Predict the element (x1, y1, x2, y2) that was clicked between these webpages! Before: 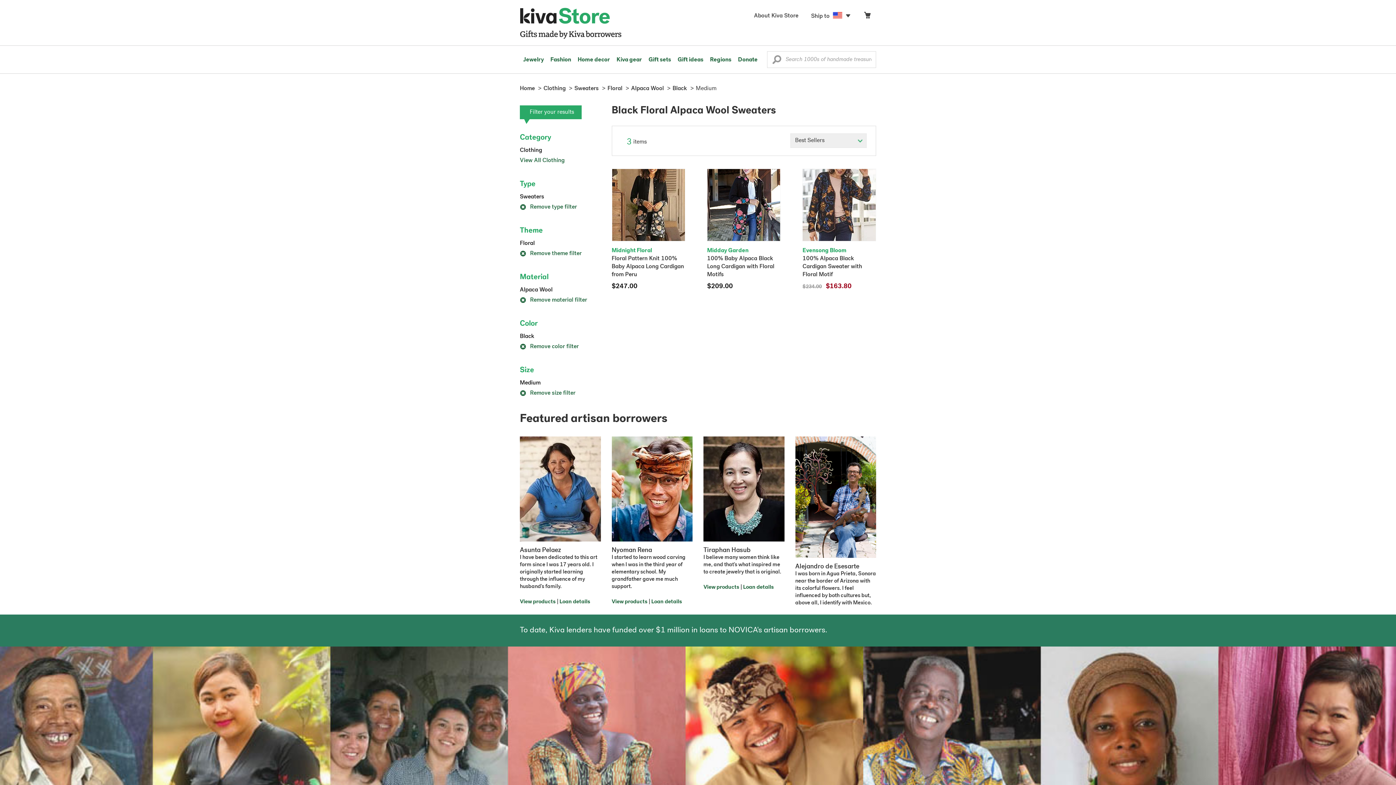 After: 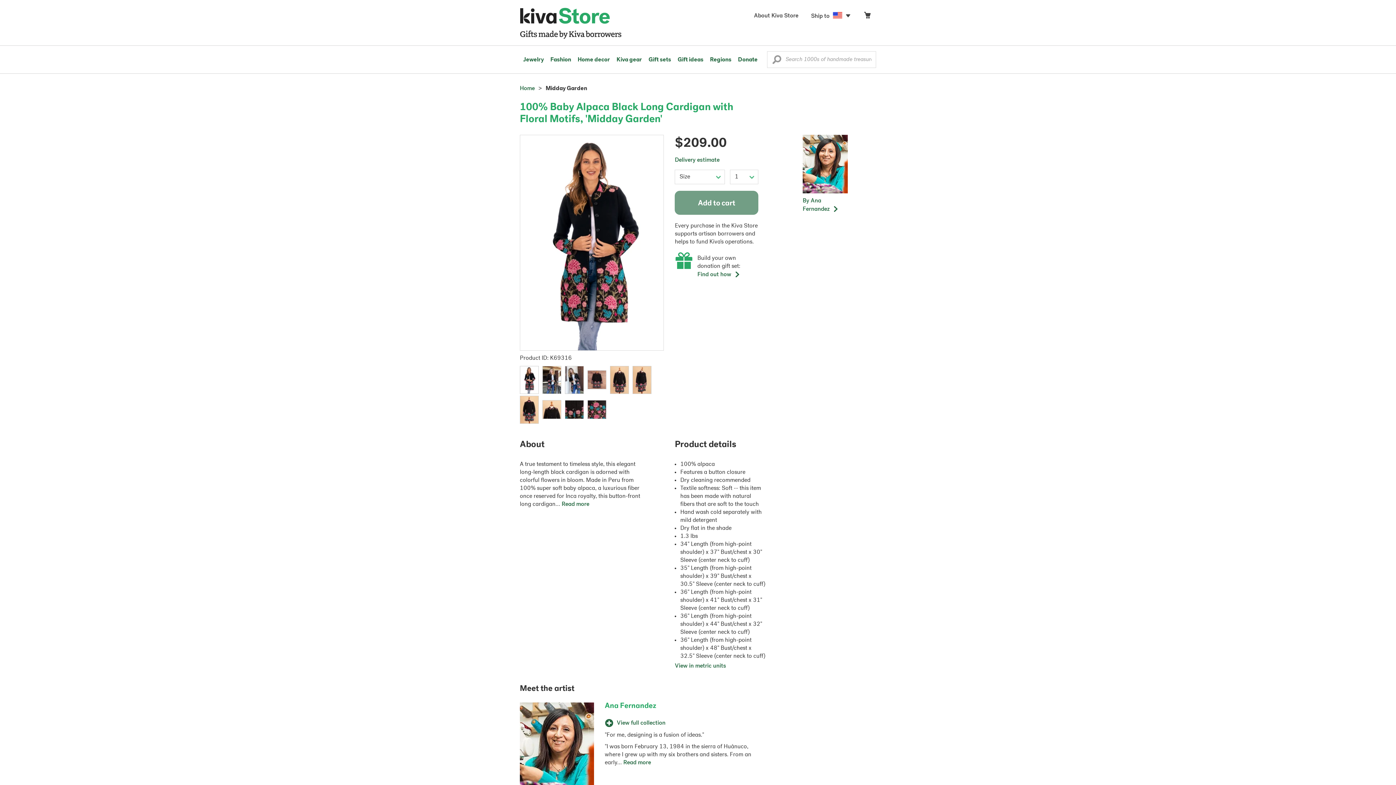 Action: bbox: (707, 168, 780, 291) label: Midday Garden

100% Baby Alpaca Black Long Cardigan with Floral Motifs
$209.00